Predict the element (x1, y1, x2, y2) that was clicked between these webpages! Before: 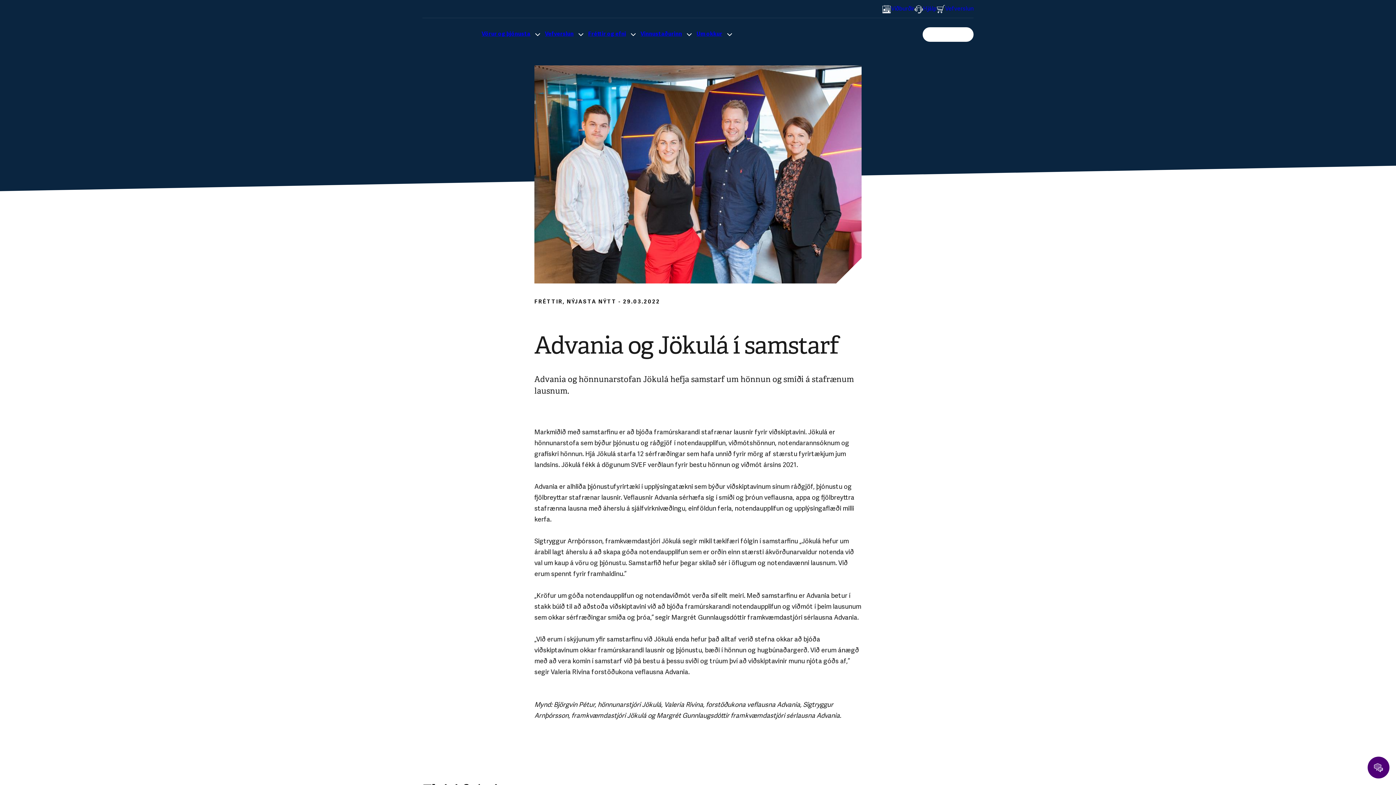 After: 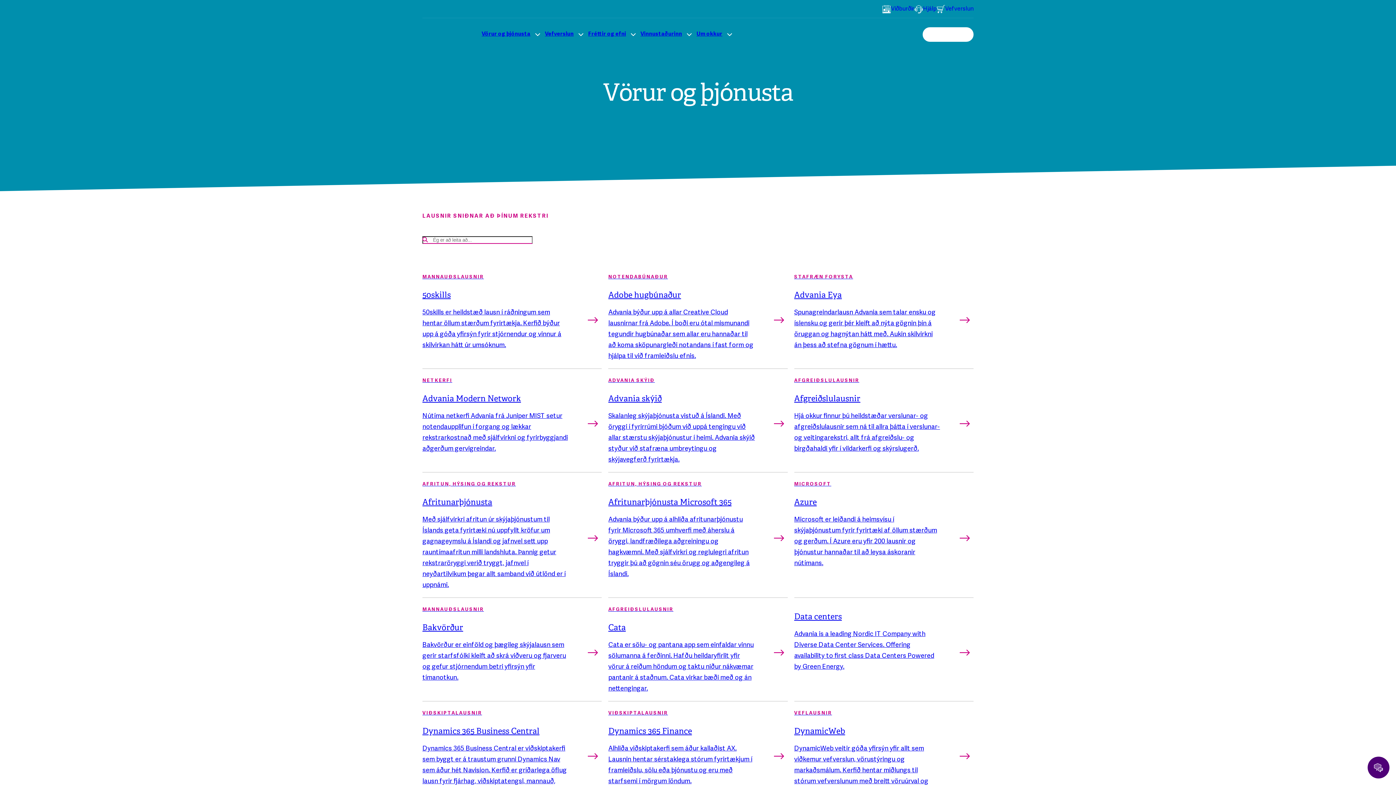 Action: label: Vörur og þjónusta bbox: (481, 29, 530, 40)